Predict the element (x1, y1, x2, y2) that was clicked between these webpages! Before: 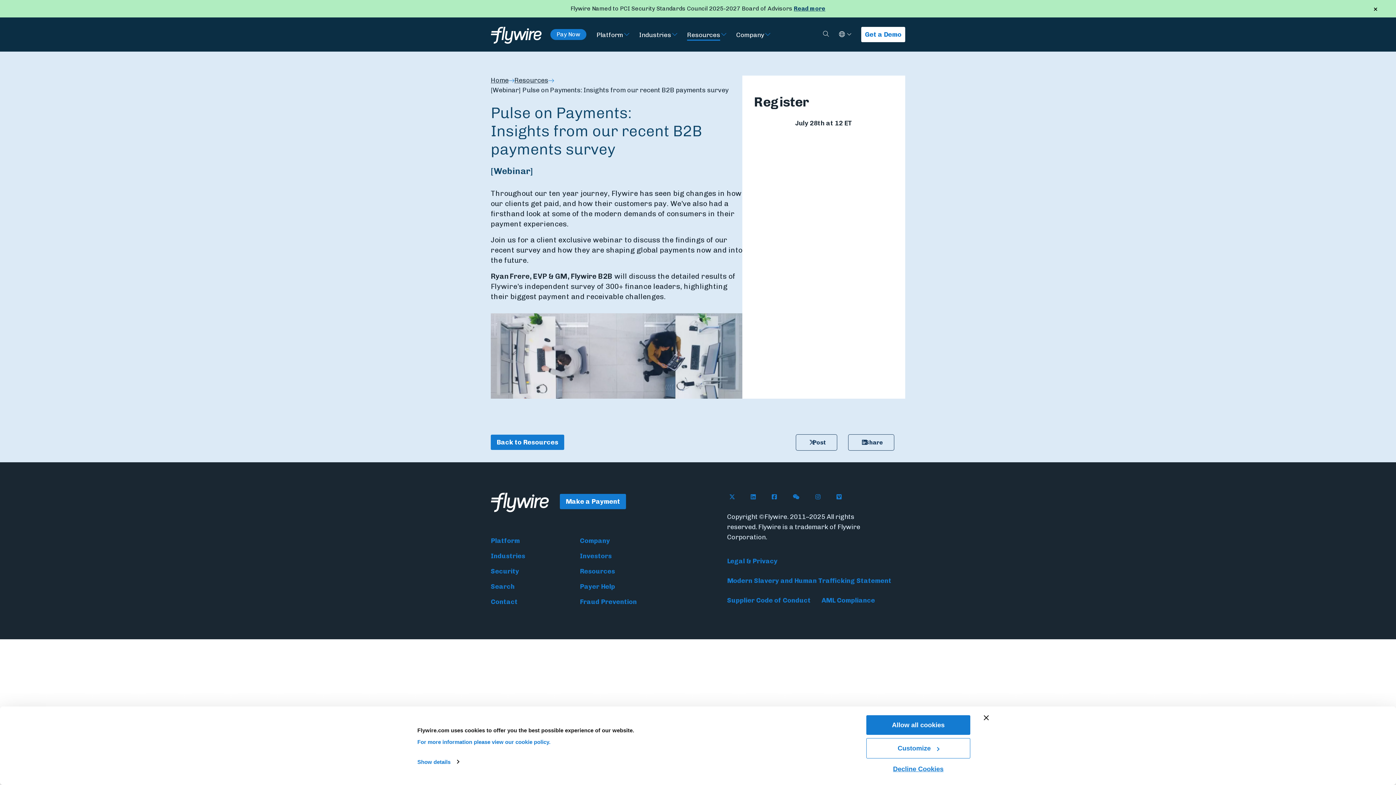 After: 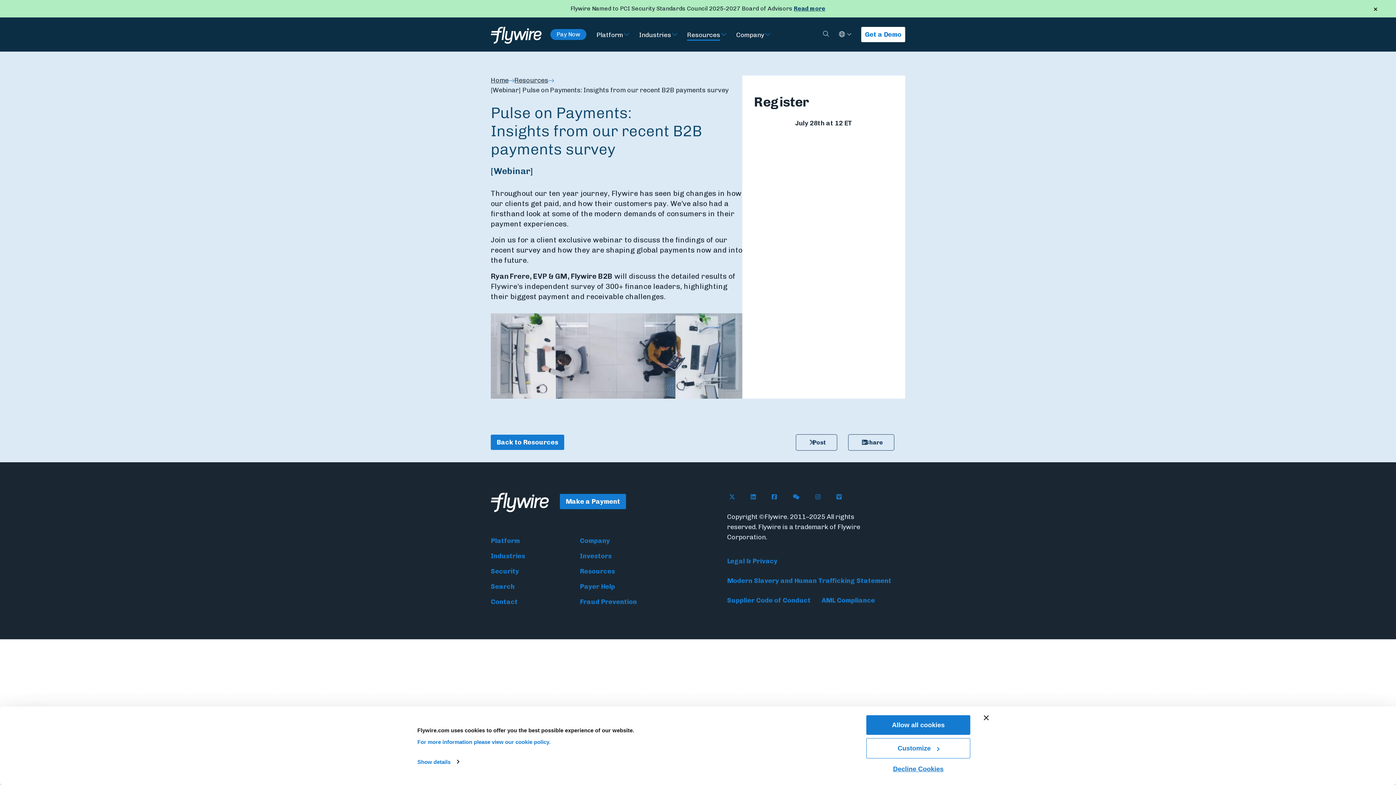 Action: bbox: (490, 85, 728, 95) label: [Webinar] Pulse on Payments: ﻿Insights from our recent B2B payments survey